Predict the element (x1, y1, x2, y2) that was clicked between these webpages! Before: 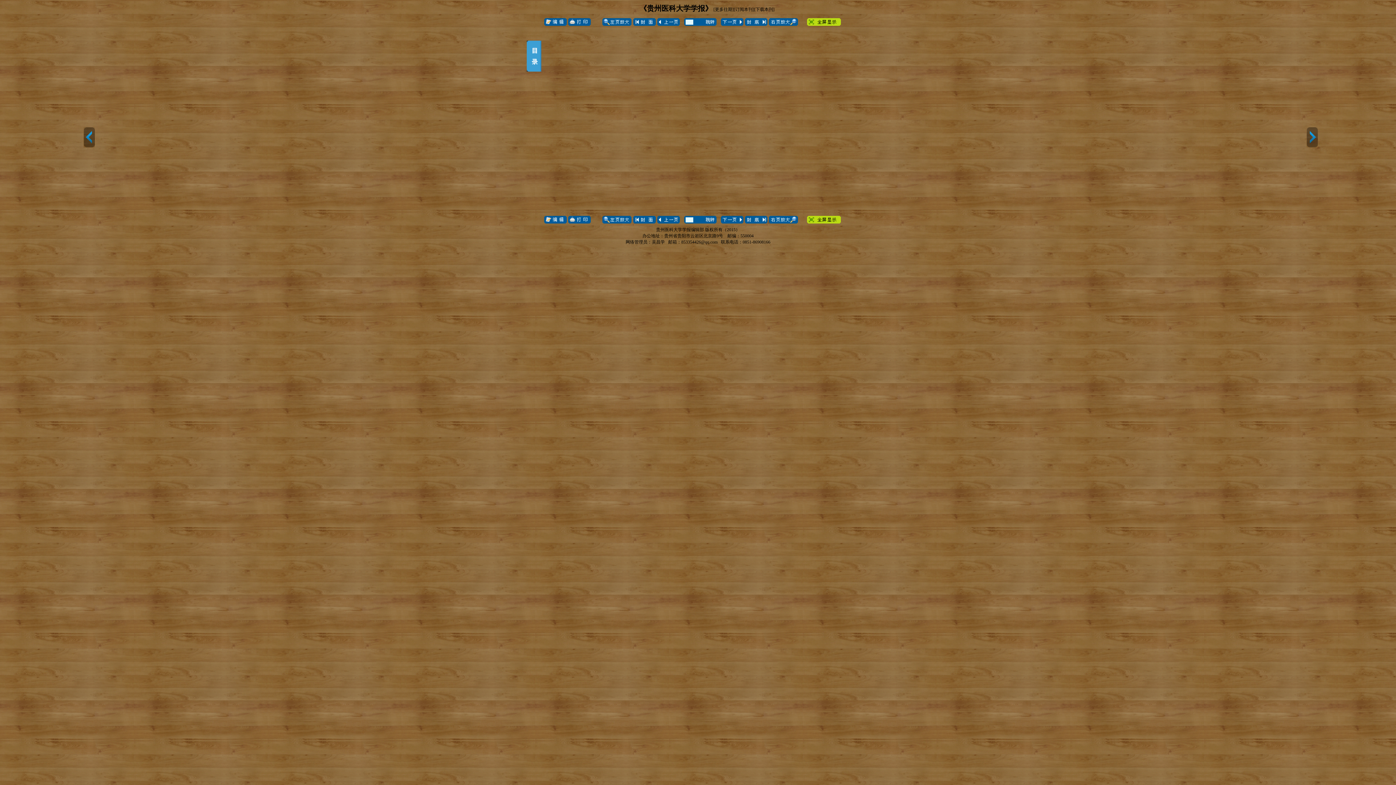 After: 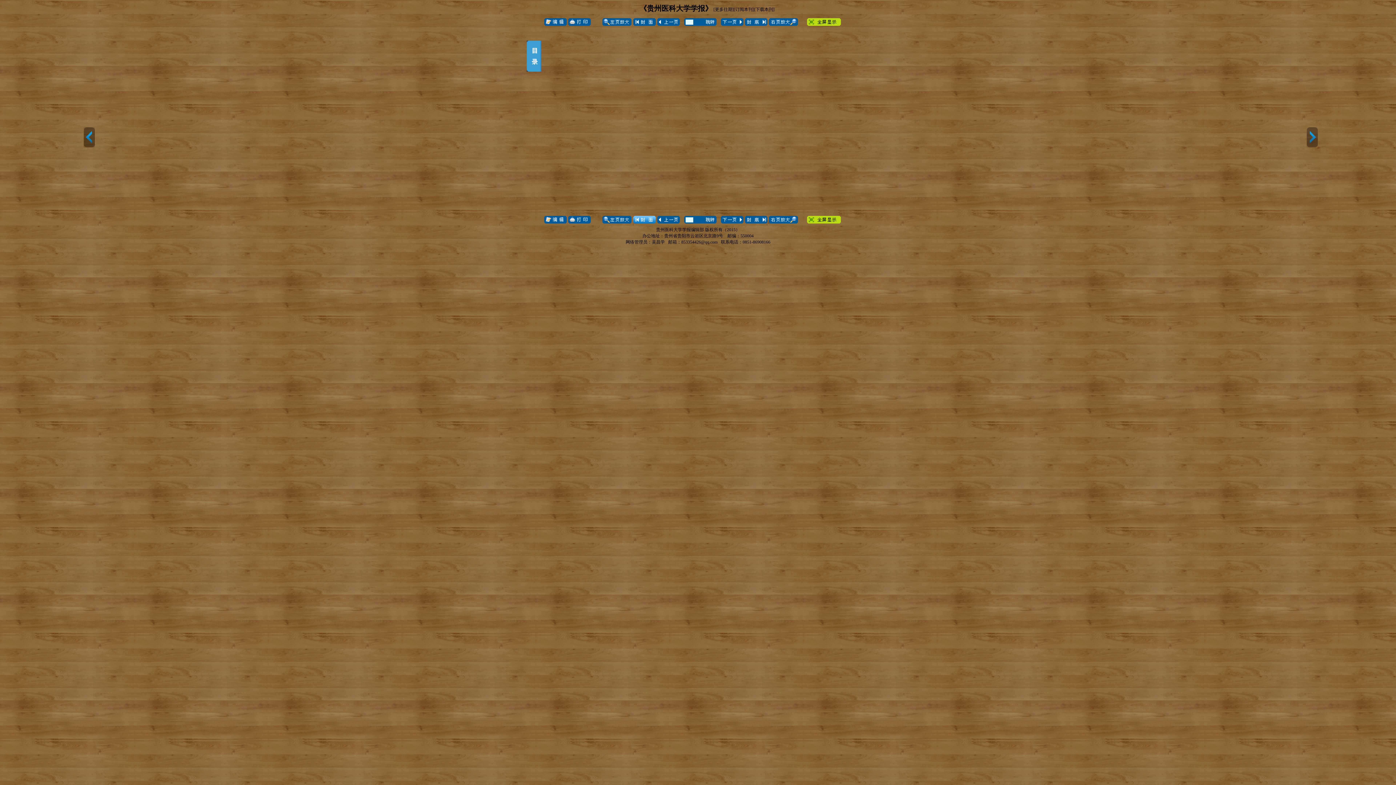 Action: bbox: (633, 216, 656, 223)